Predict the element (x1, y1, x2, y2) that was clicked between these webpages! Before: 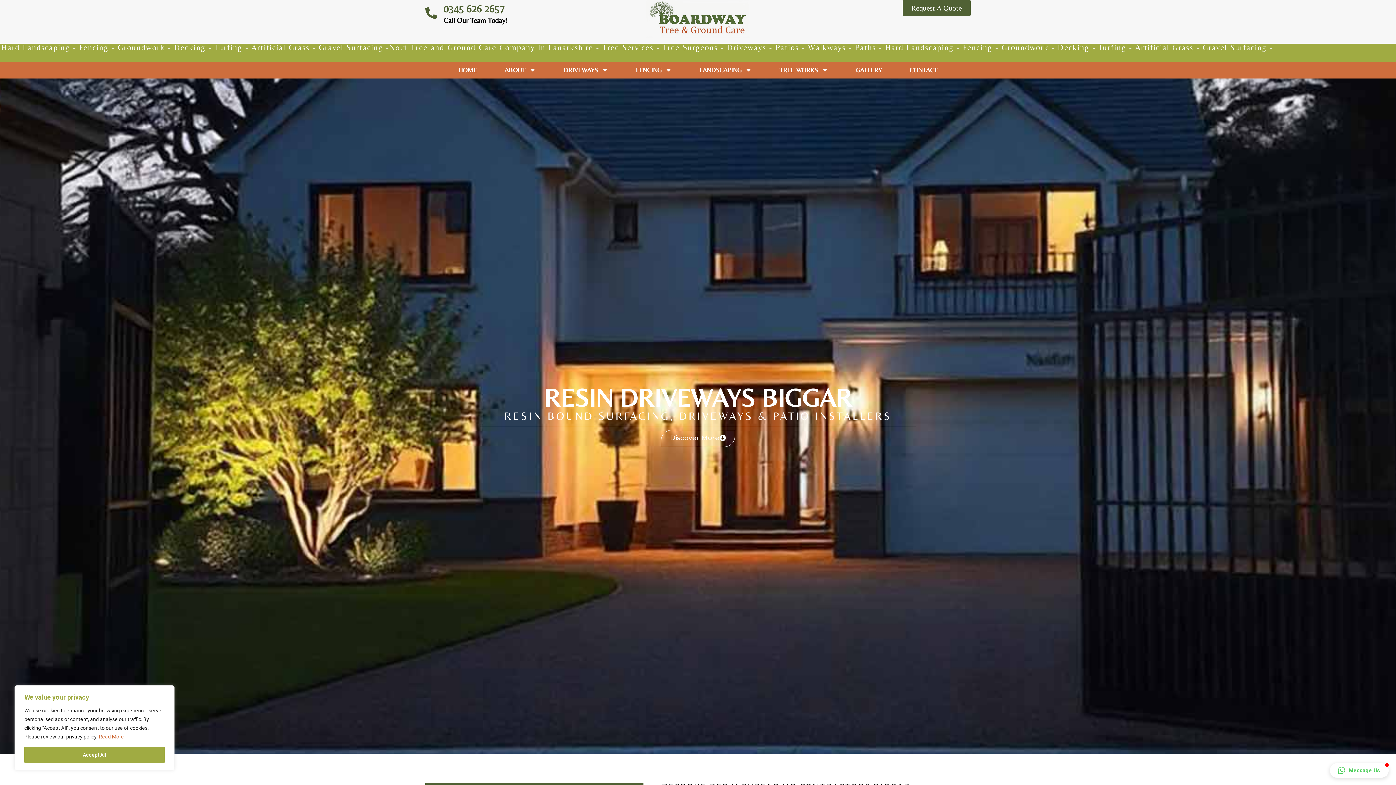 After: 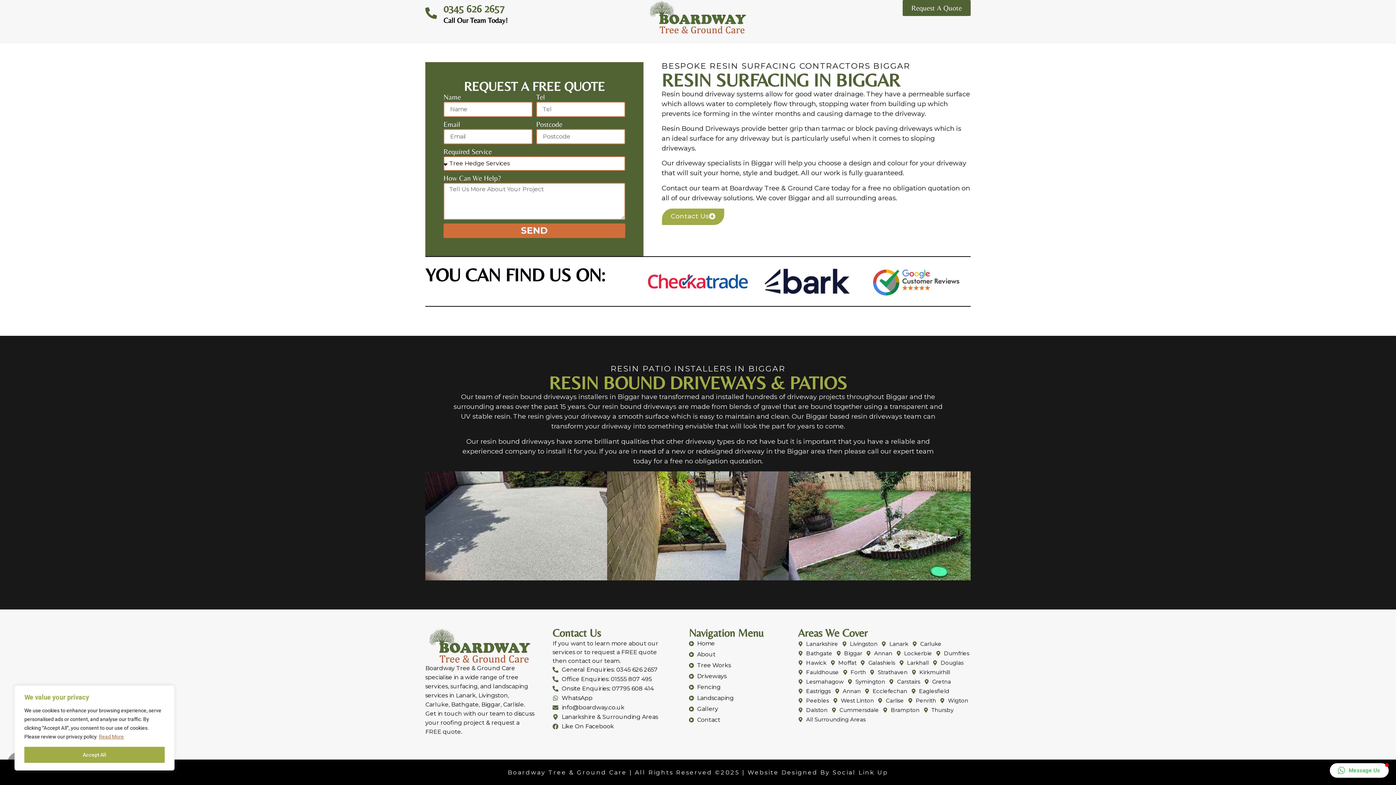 Action: bbox: (661, 430, 735, 447) label: Discover More